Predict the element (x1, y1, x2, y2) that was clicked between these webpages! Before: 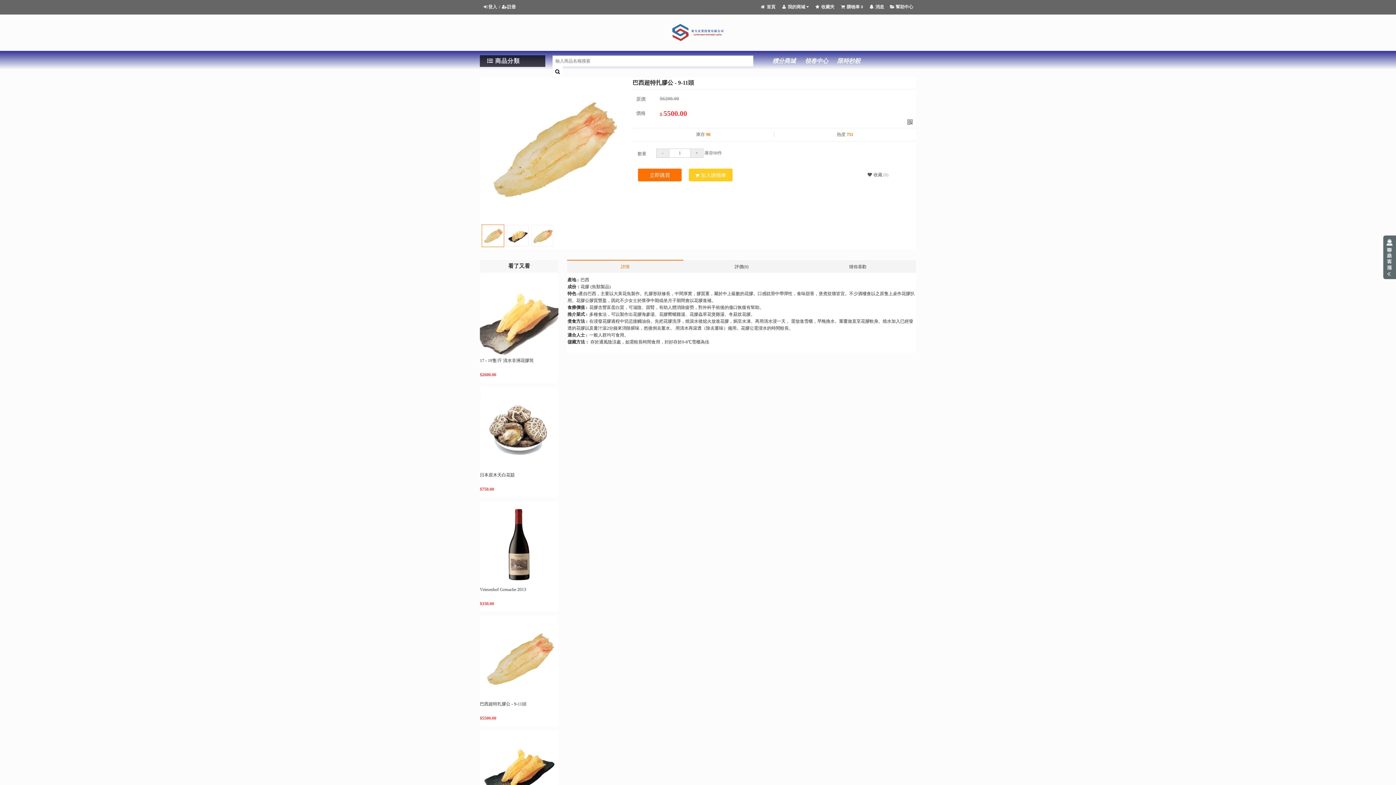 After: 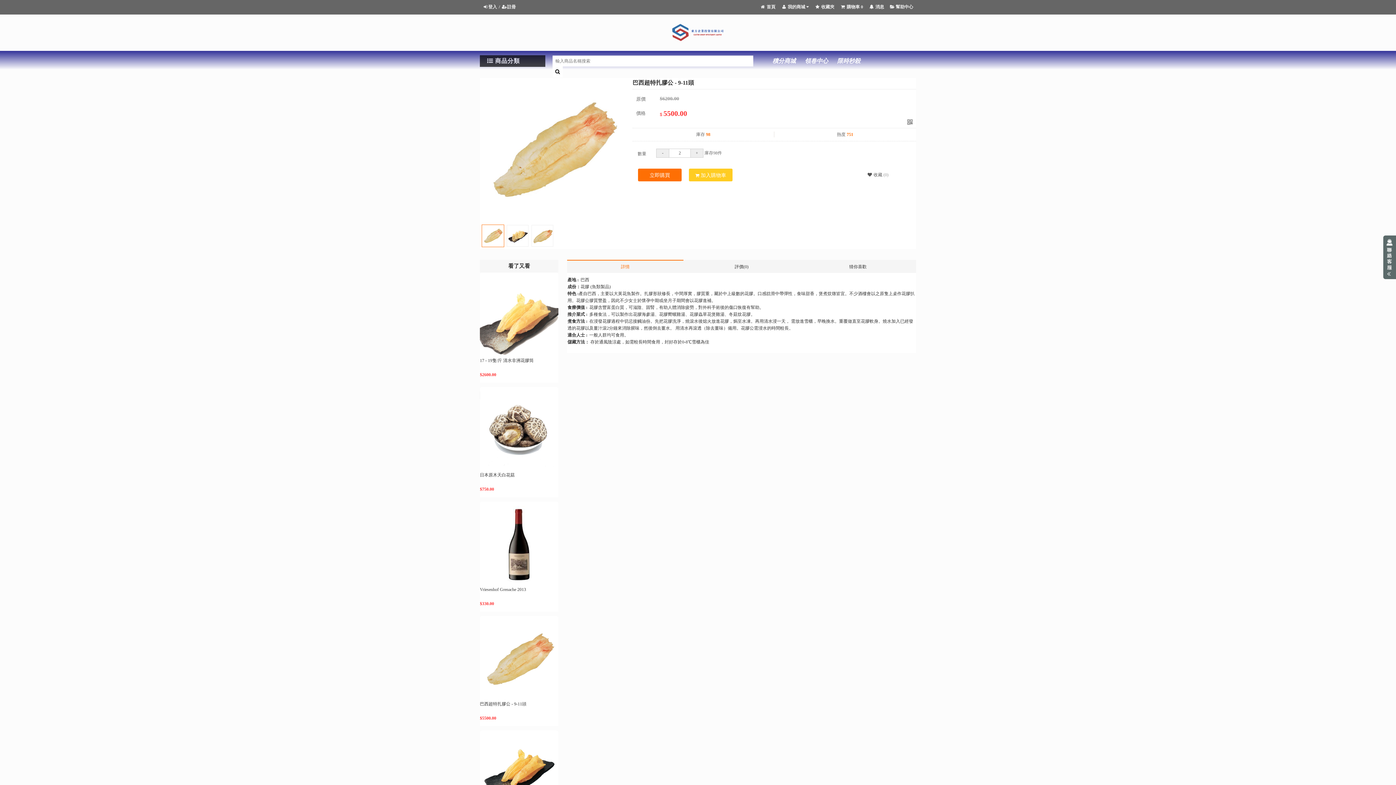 Action: bbox: (690, 148, 703, 157) label: +